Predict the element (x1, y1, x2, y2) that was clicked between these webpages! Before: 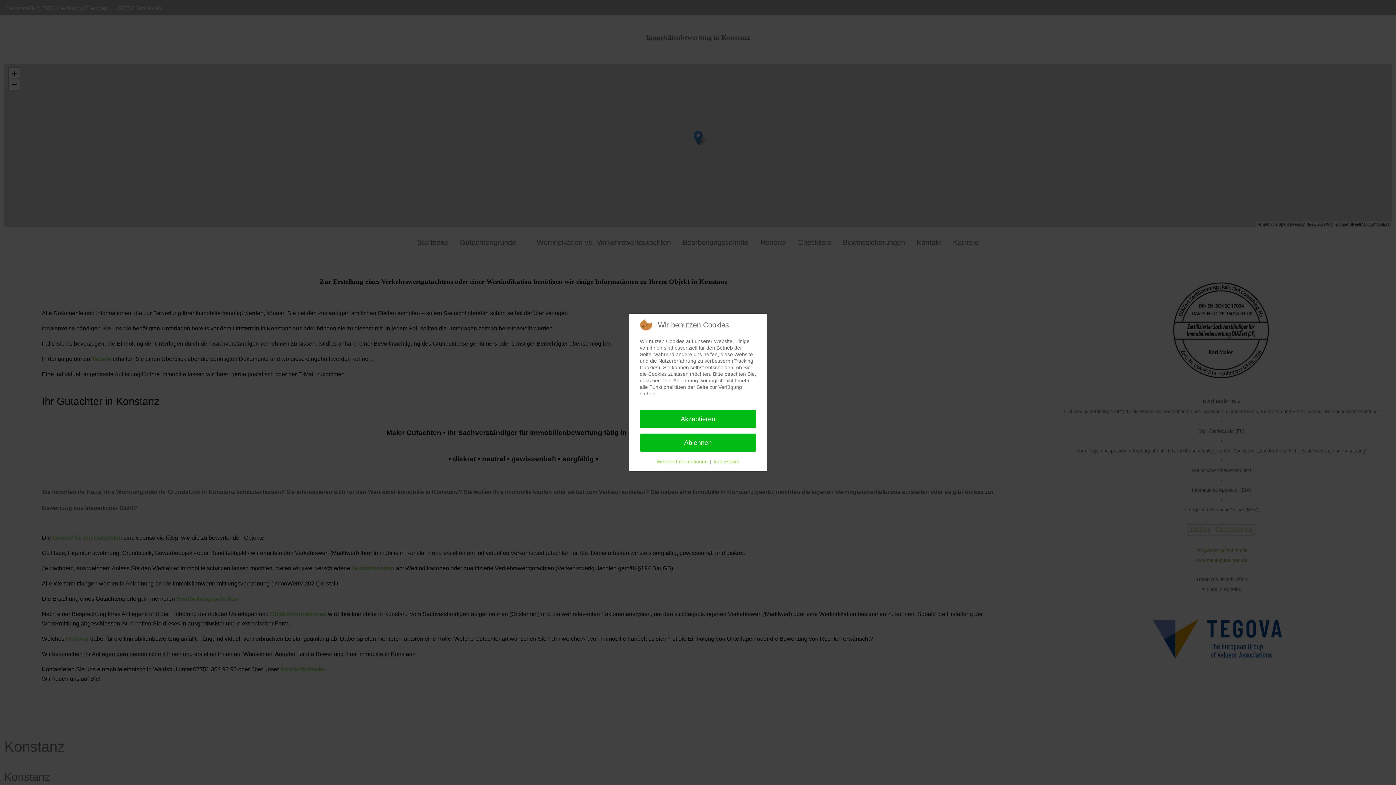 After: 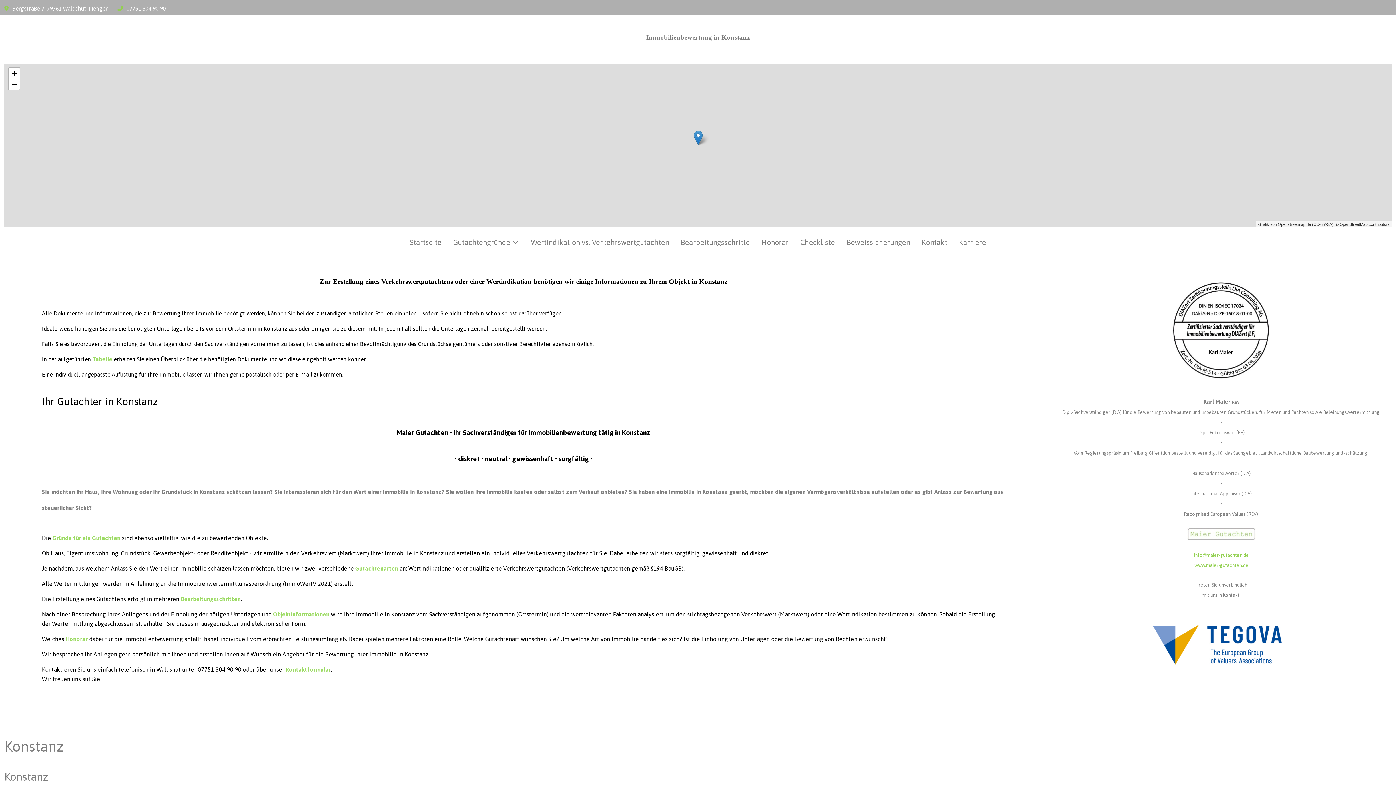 Action: label: Akzeptieren bbox: (640, 410, 756, 428)